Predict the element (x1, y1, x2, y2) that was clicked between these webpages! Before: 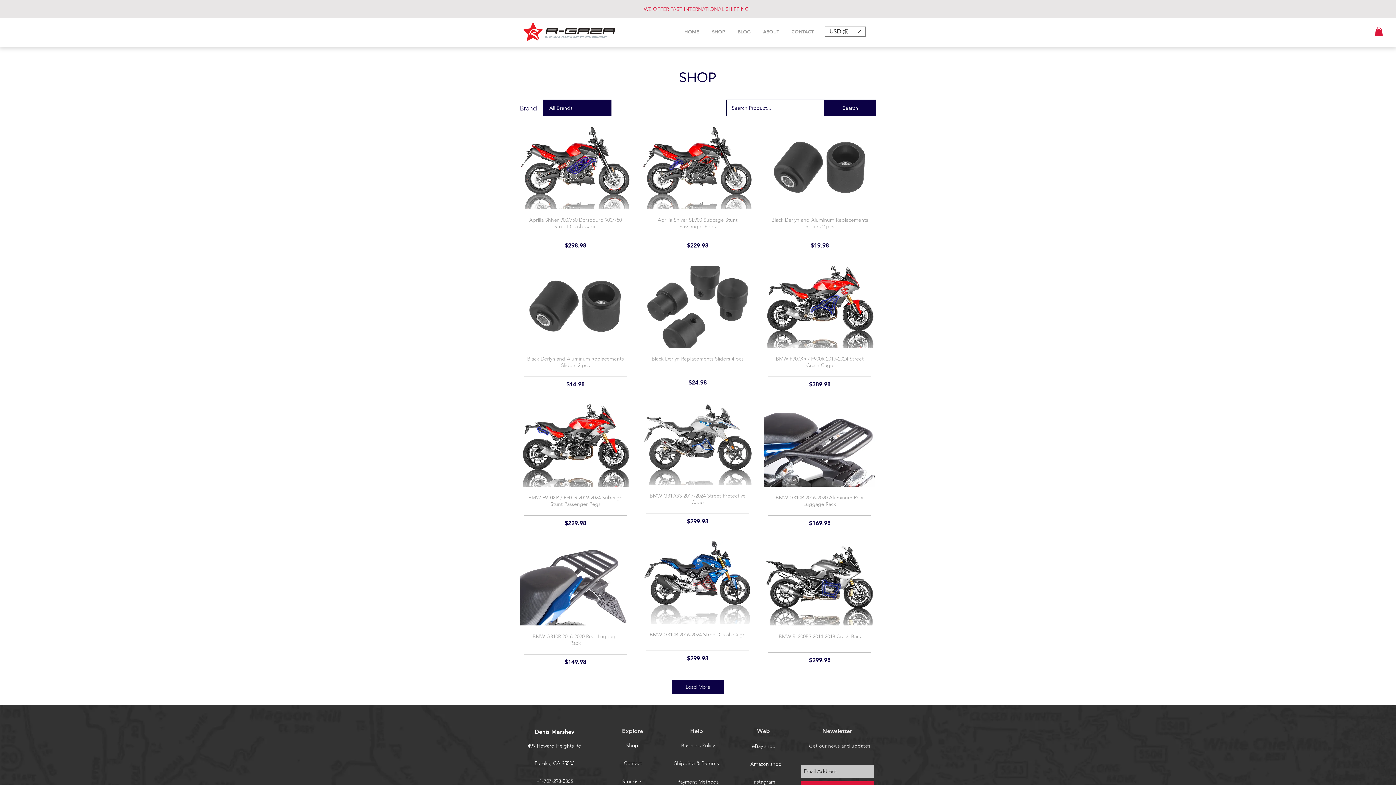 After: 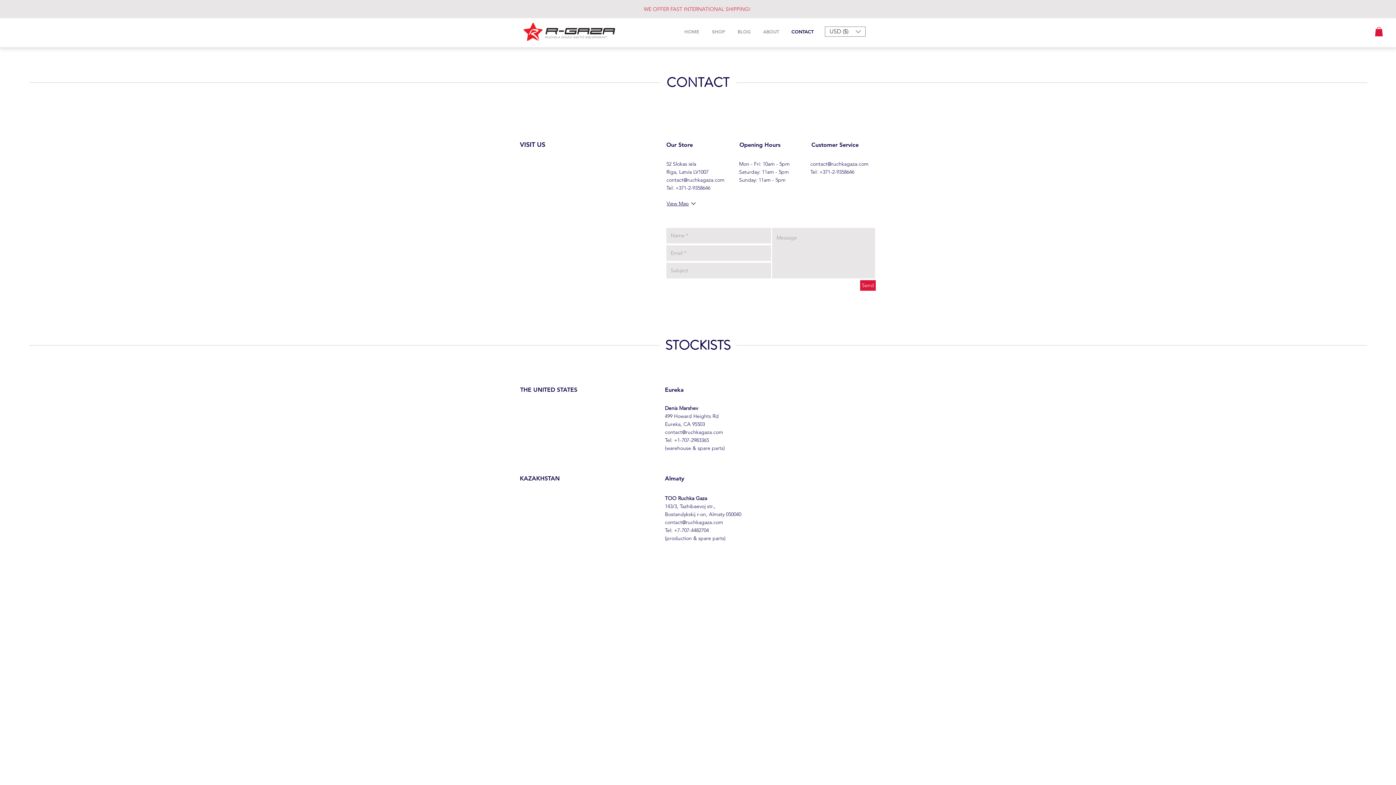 Action: label: Stockists bbox: (606, 777, 658, 785)